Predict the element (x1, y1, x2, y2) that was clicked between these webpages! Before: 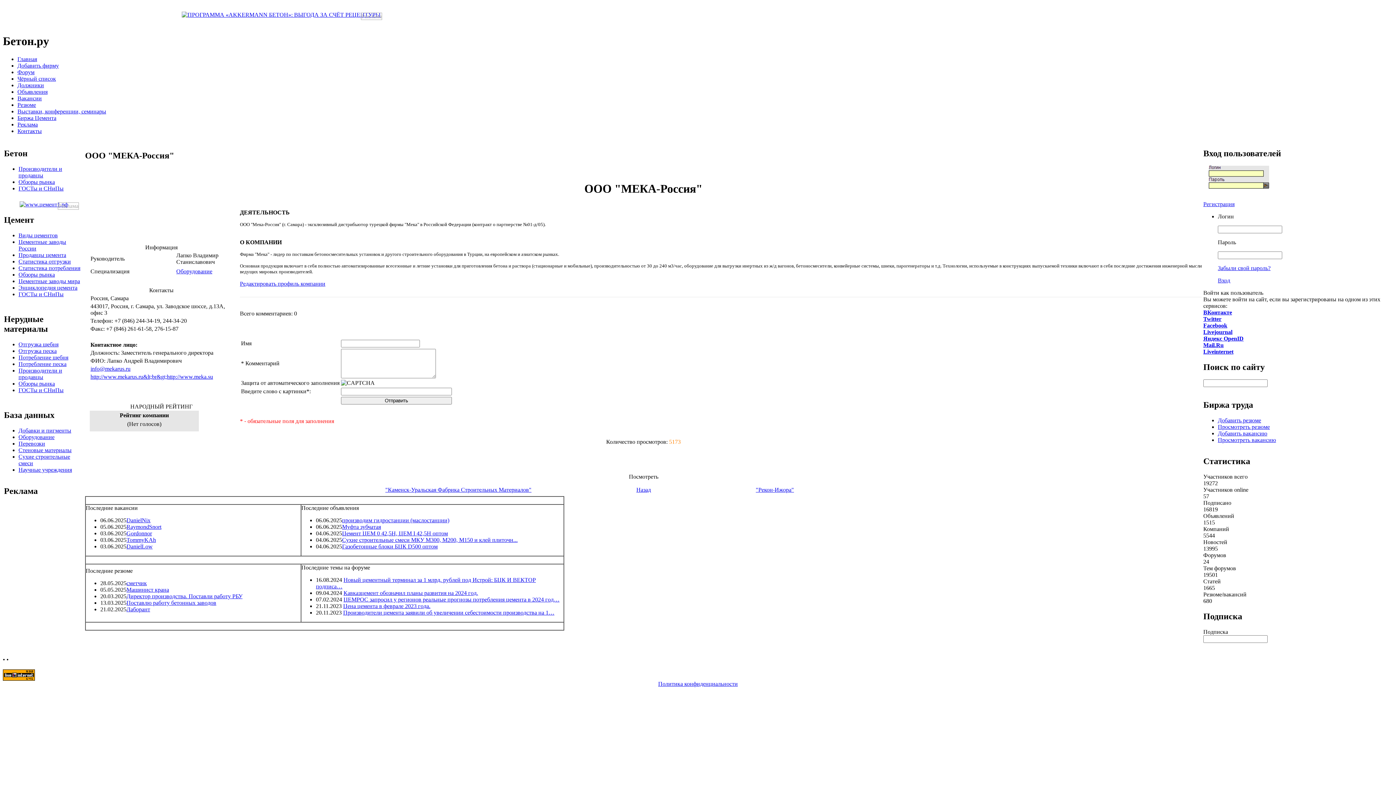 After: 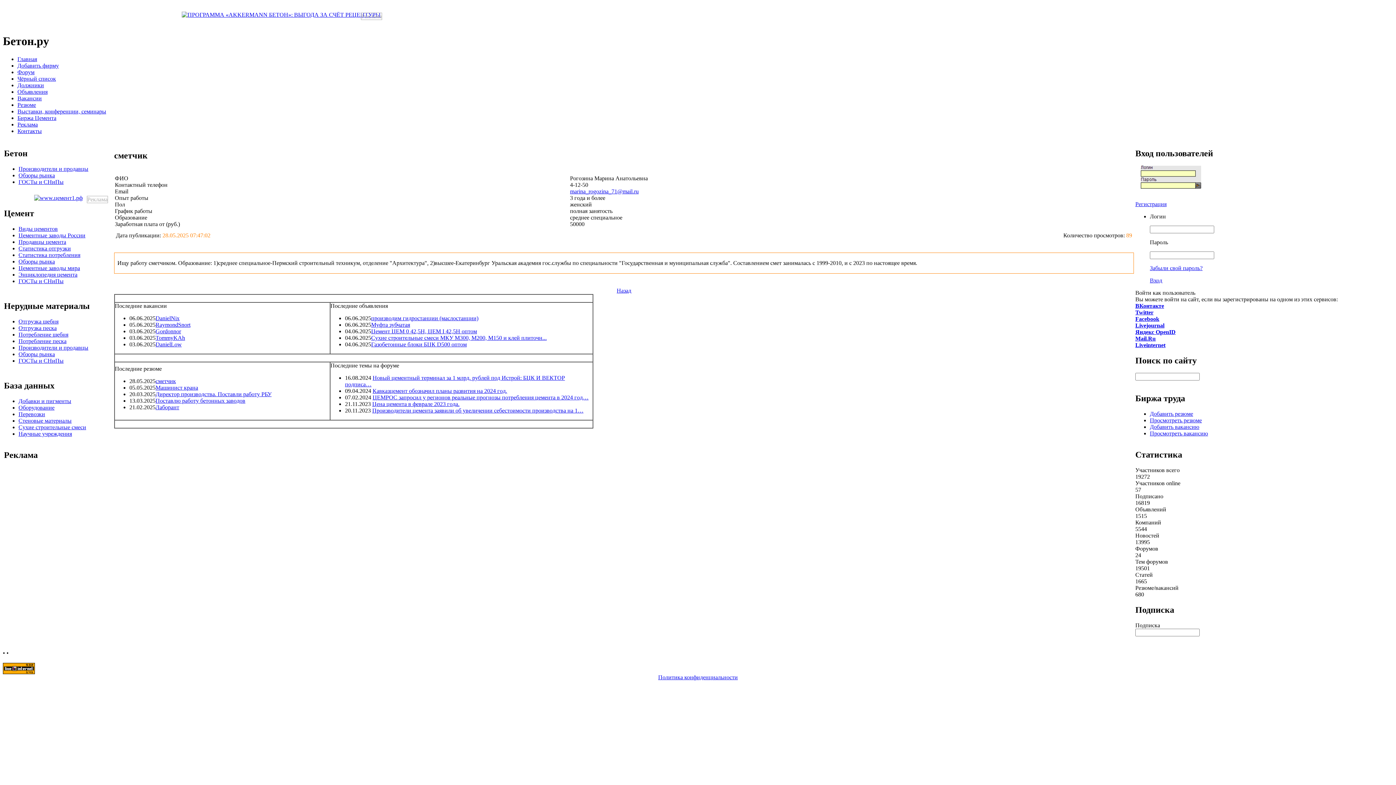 Action: label: сметчик bbox: (126, 580, 146, 586)